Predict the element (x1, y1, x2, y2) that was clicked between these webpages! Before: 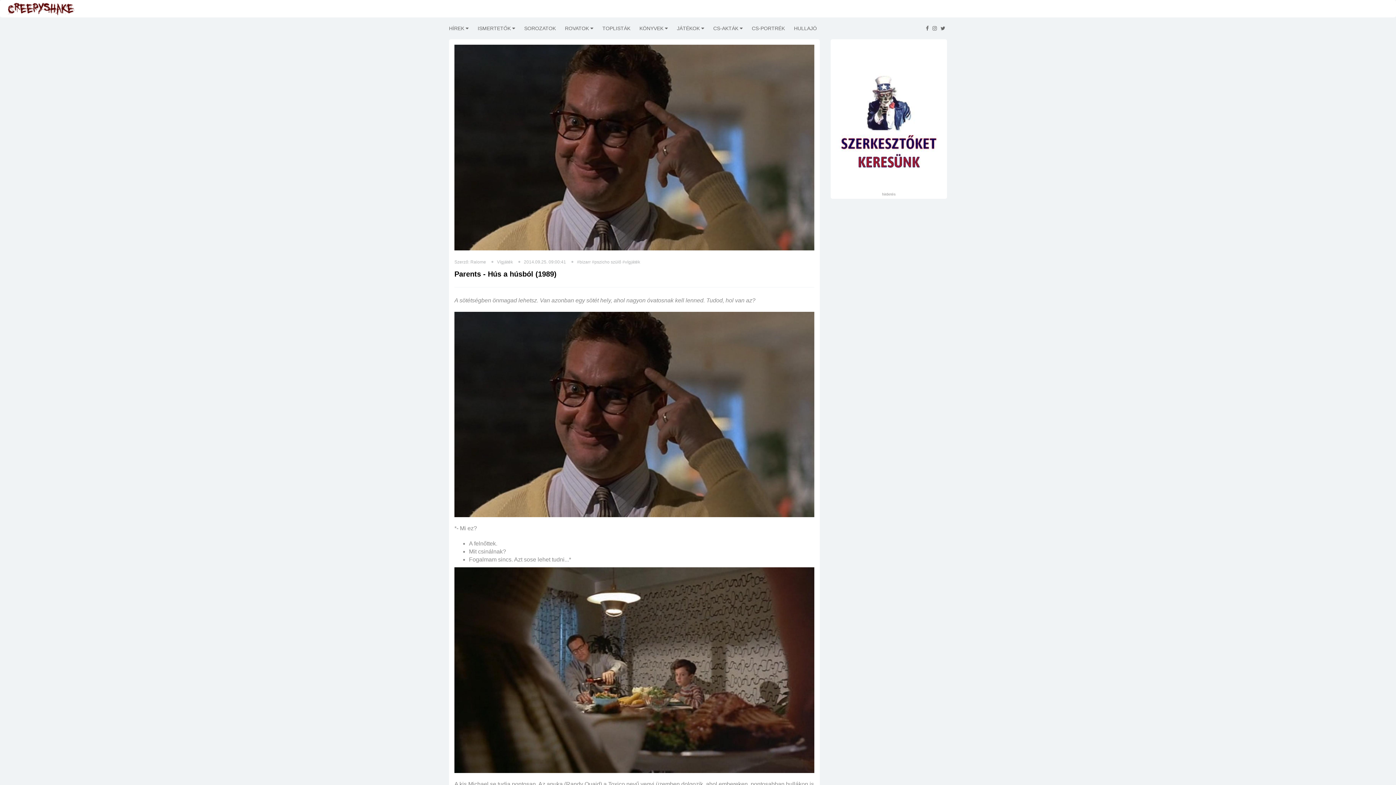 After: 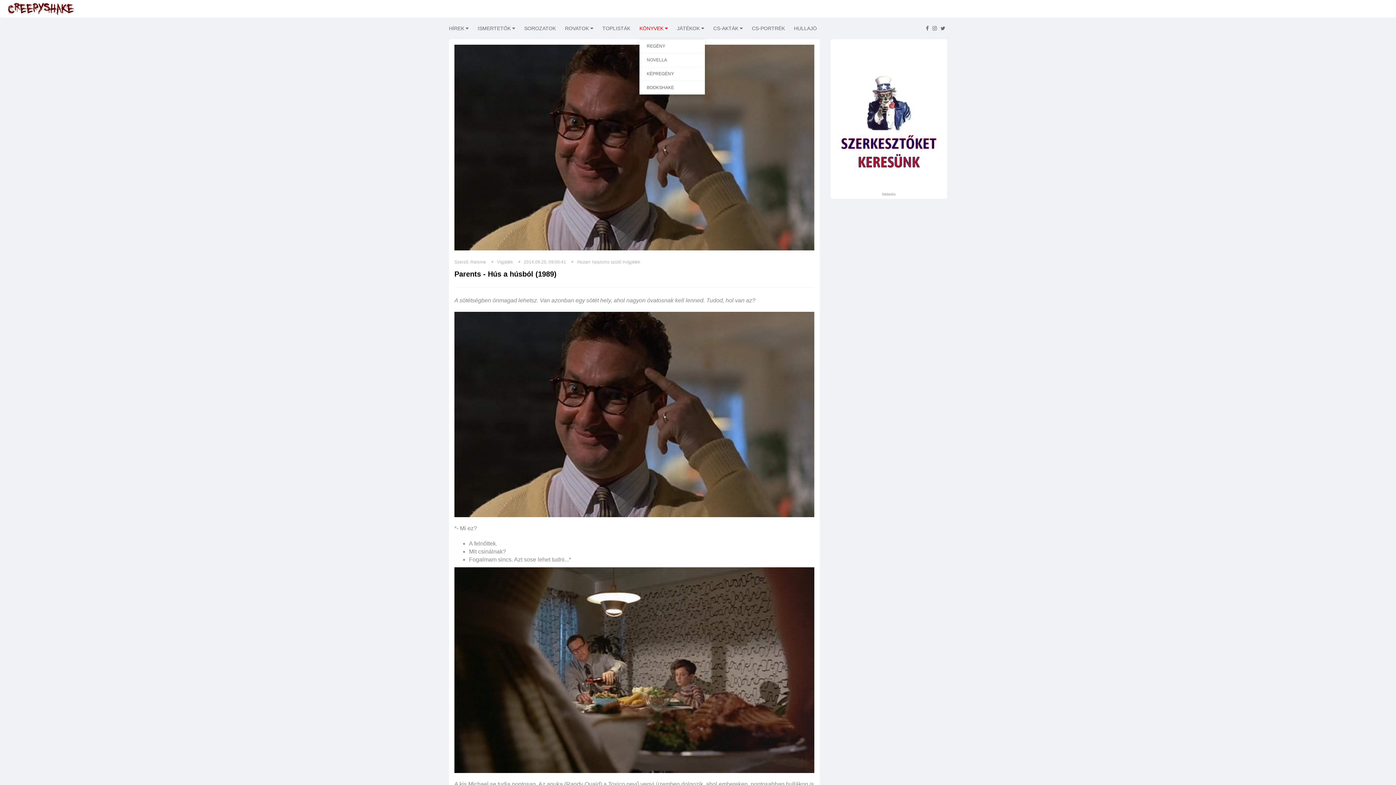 Action: bbox: (639, 17, 668, 39) label: KÖNYVEK 